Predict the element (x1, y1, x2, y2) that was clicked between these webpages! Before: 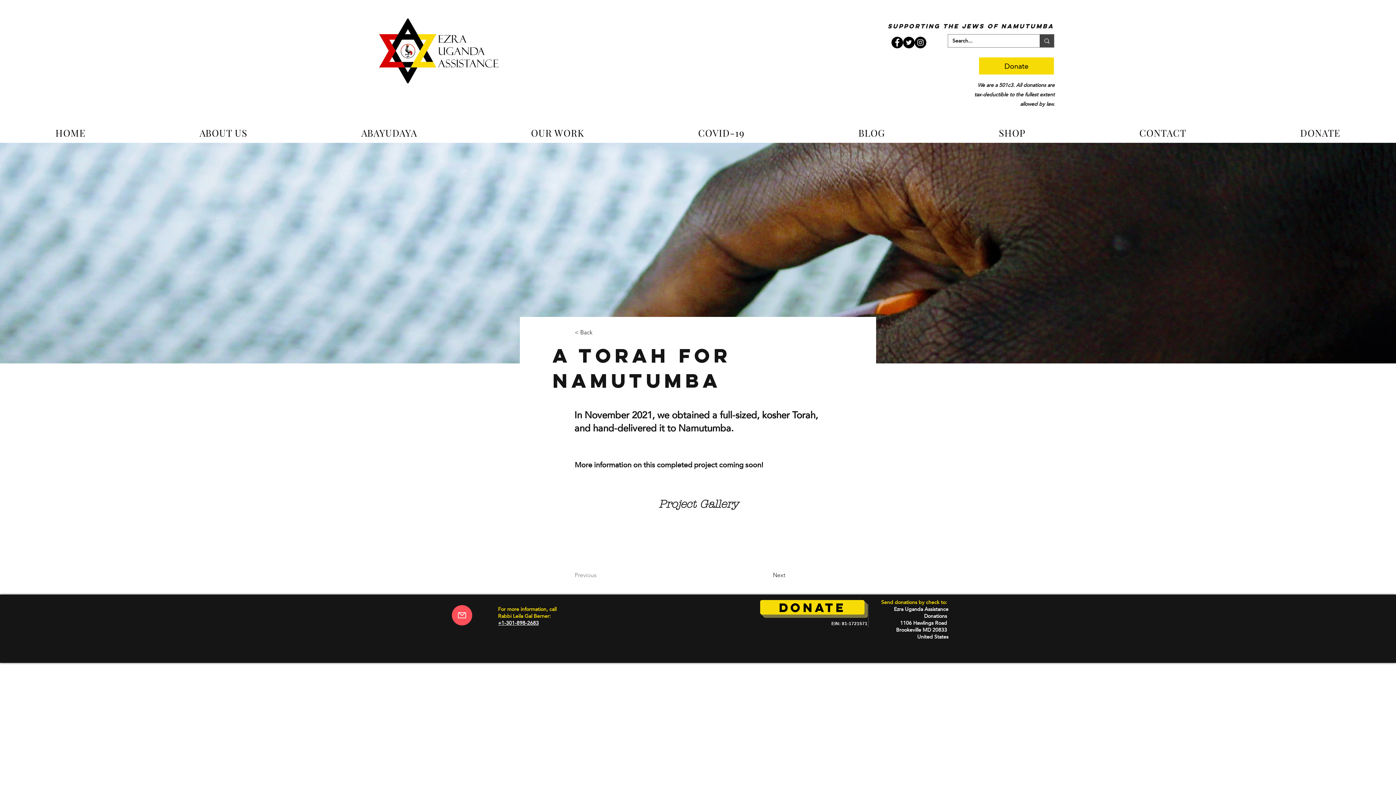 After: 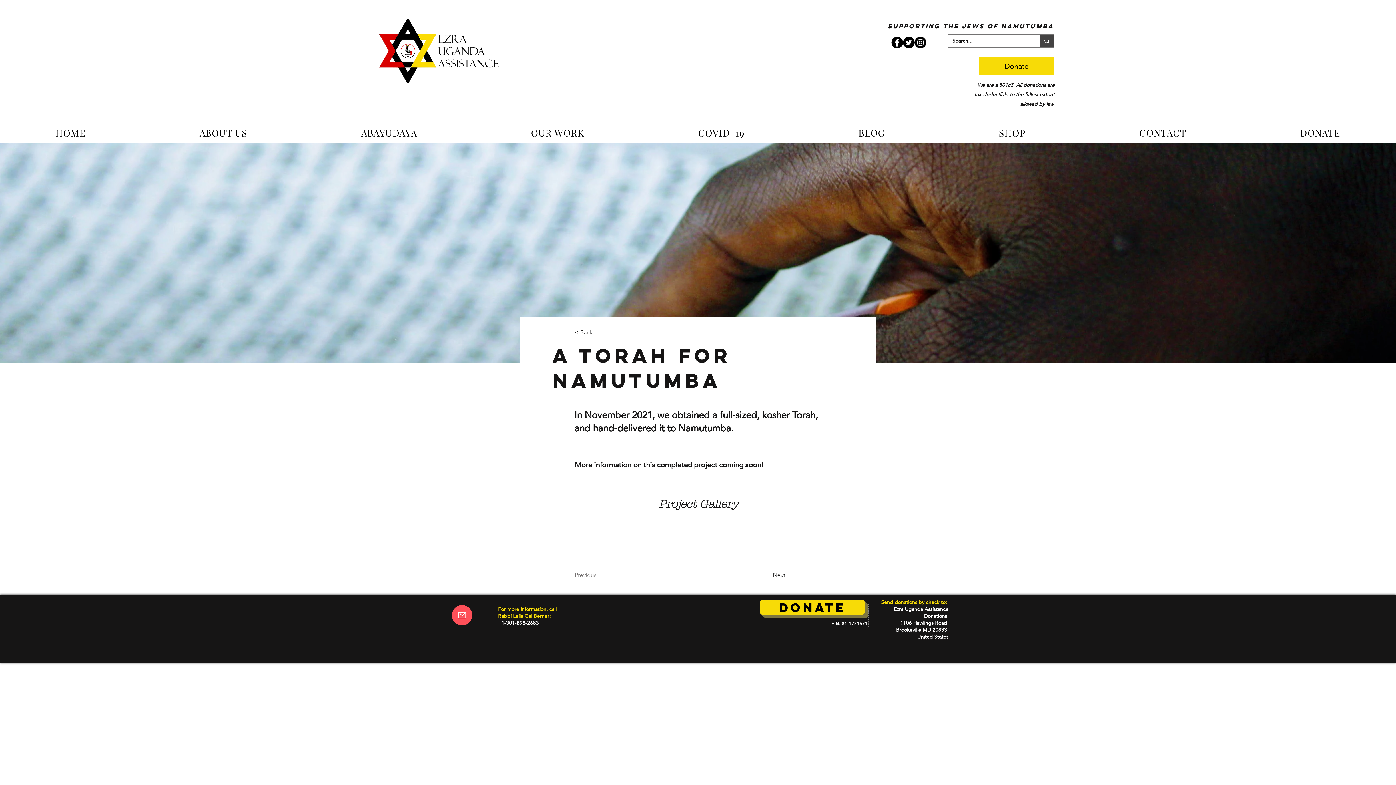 Action: bbox: (914, 36, 926, 48) label: Instagram